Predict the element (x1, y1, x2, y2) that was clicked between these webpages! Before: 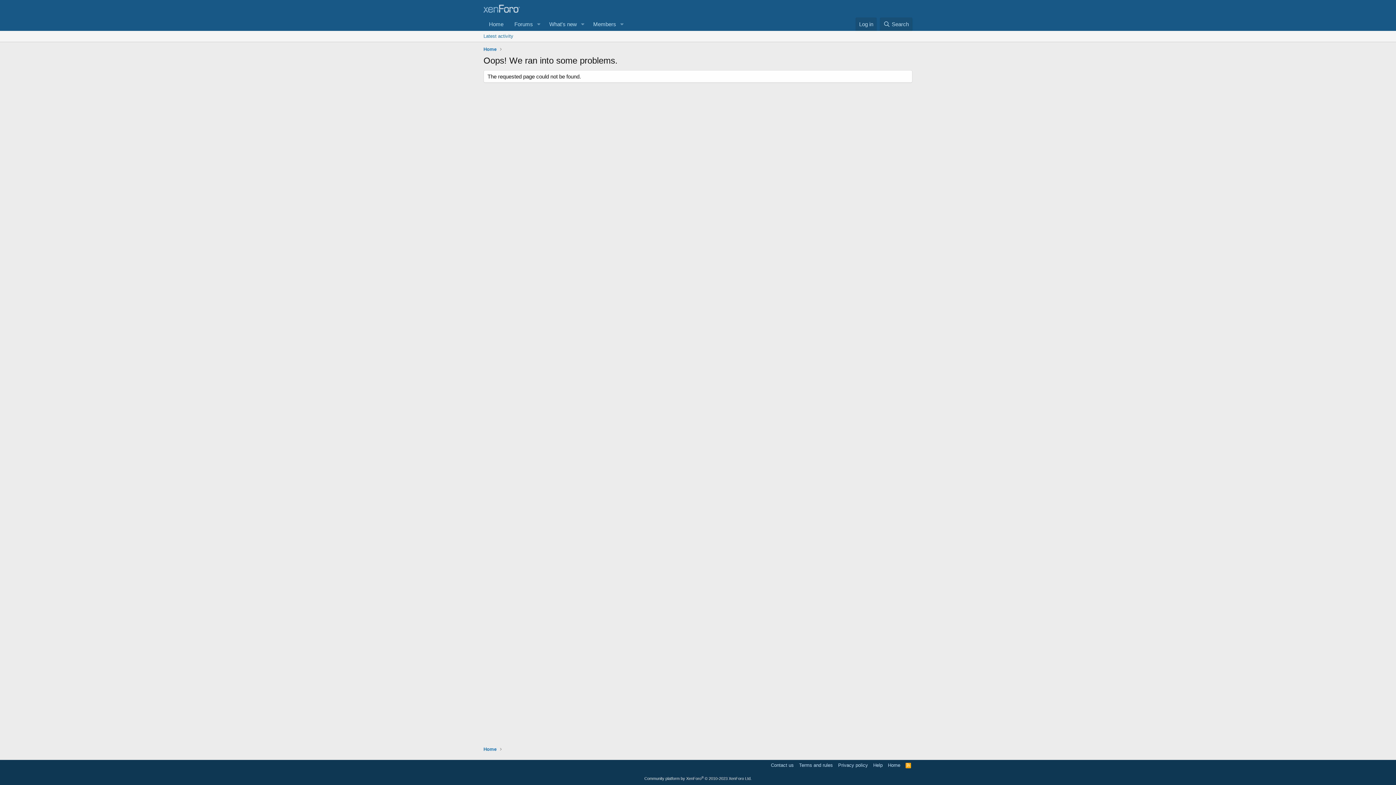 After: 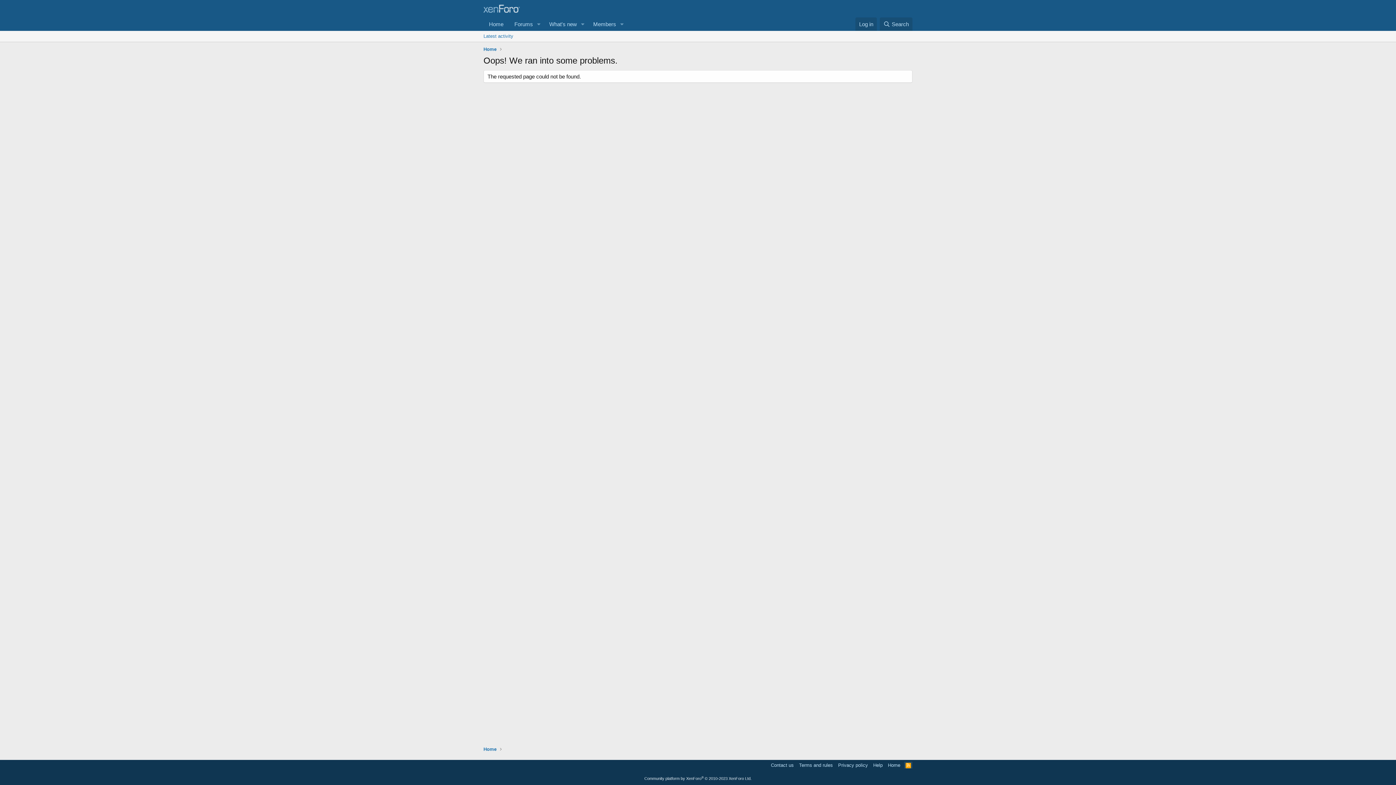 Action: bbox: (904, 762, 912, 769) label: RSS